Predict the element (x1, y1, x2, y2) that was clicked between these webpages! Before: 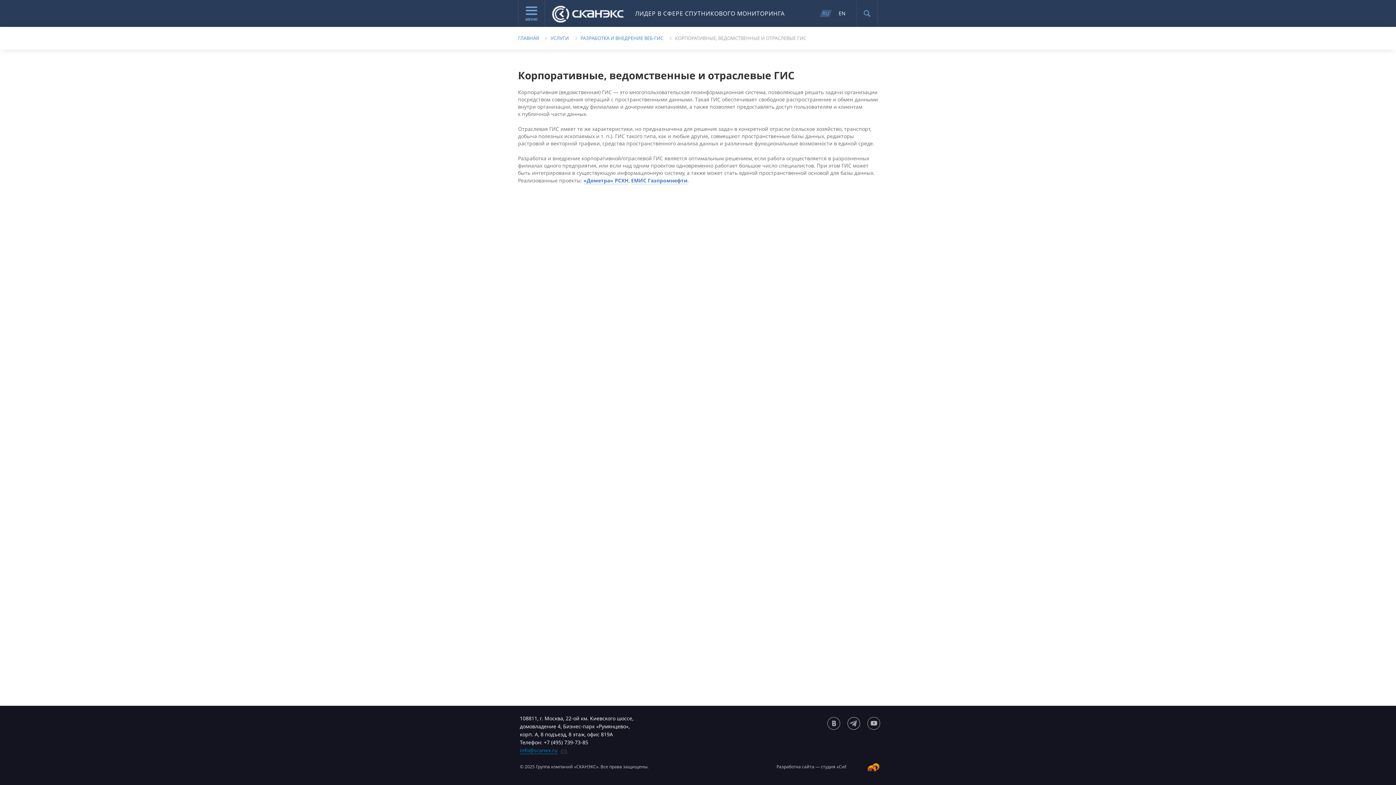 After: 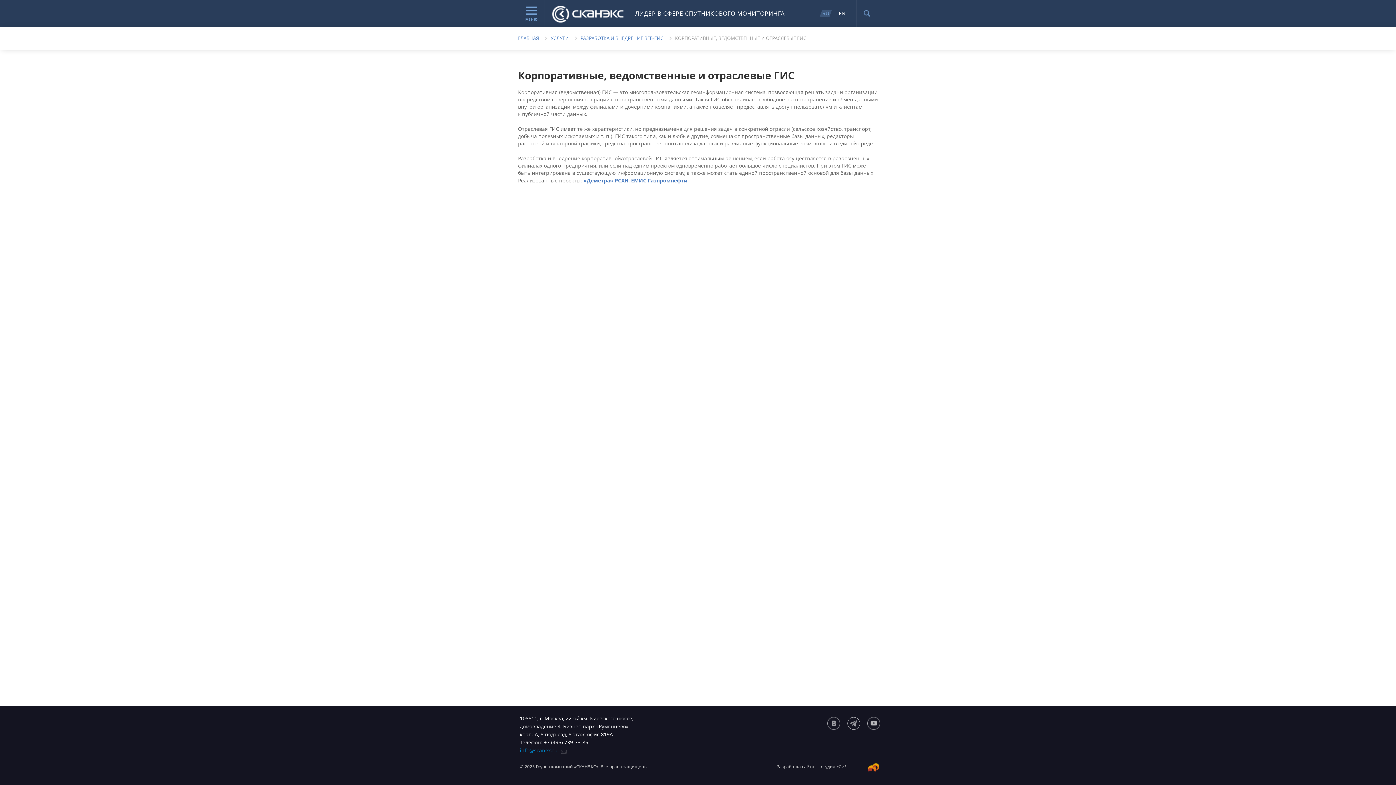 Action: label: RU bbox: (821, 9, 830, 17)